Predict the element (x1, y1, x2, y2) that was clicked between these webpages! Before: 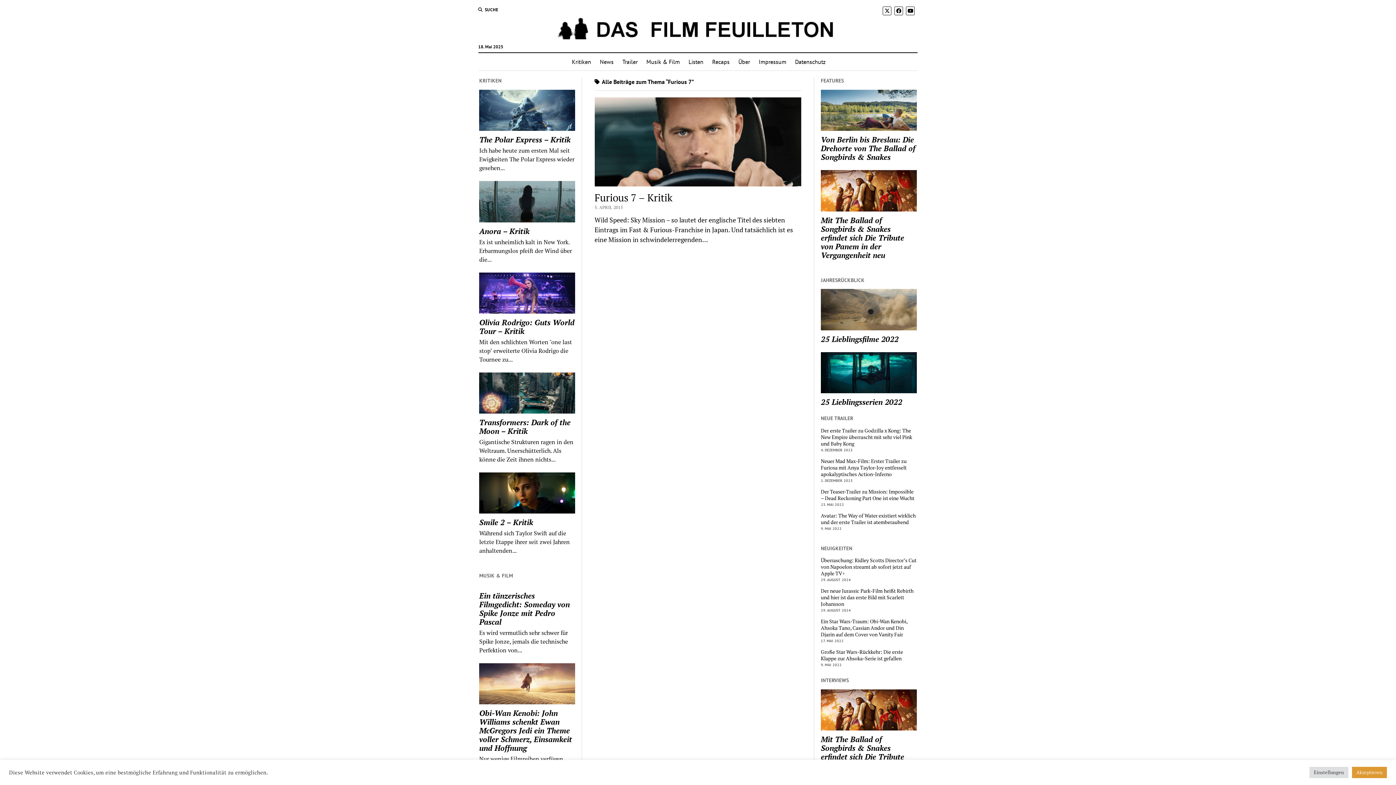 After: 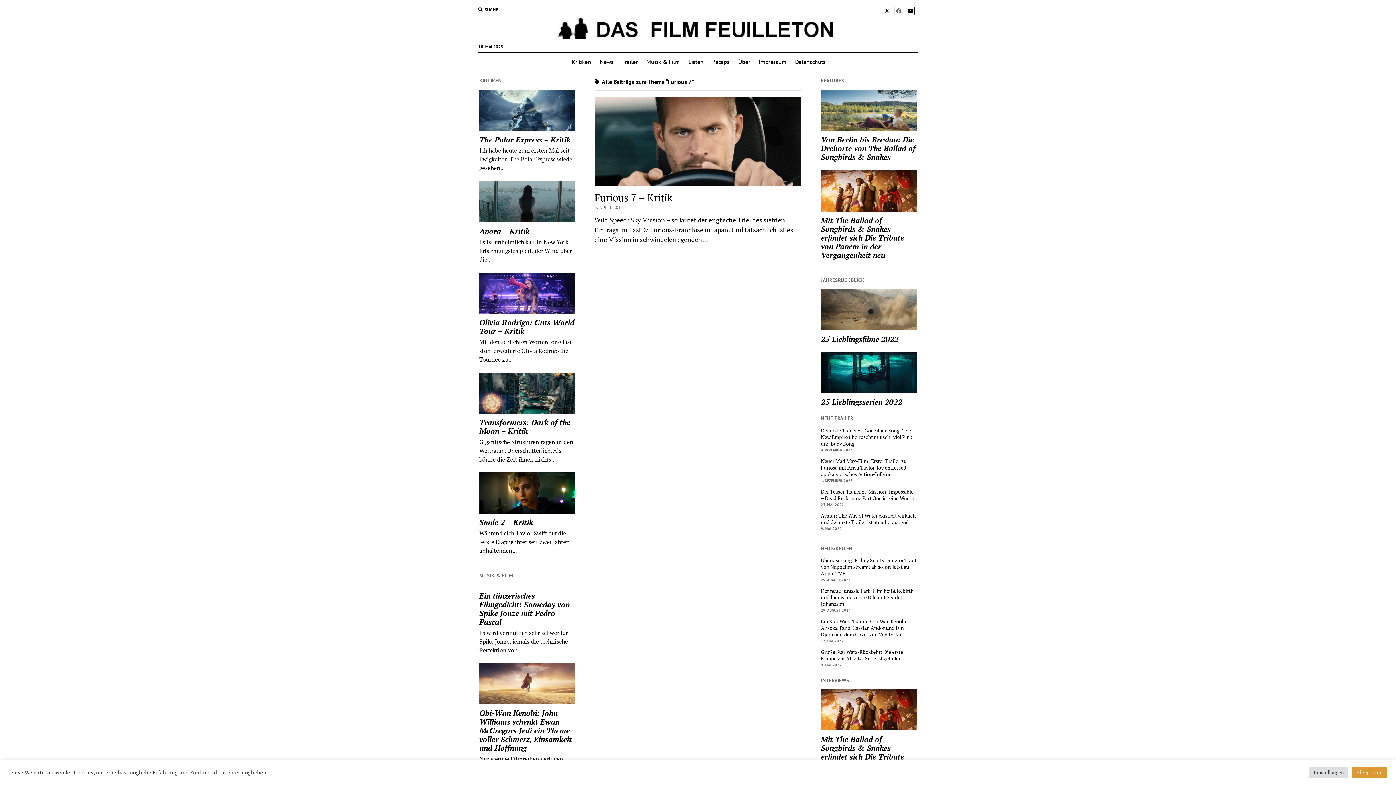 Action: bbox: (894, 6, 903, 15)